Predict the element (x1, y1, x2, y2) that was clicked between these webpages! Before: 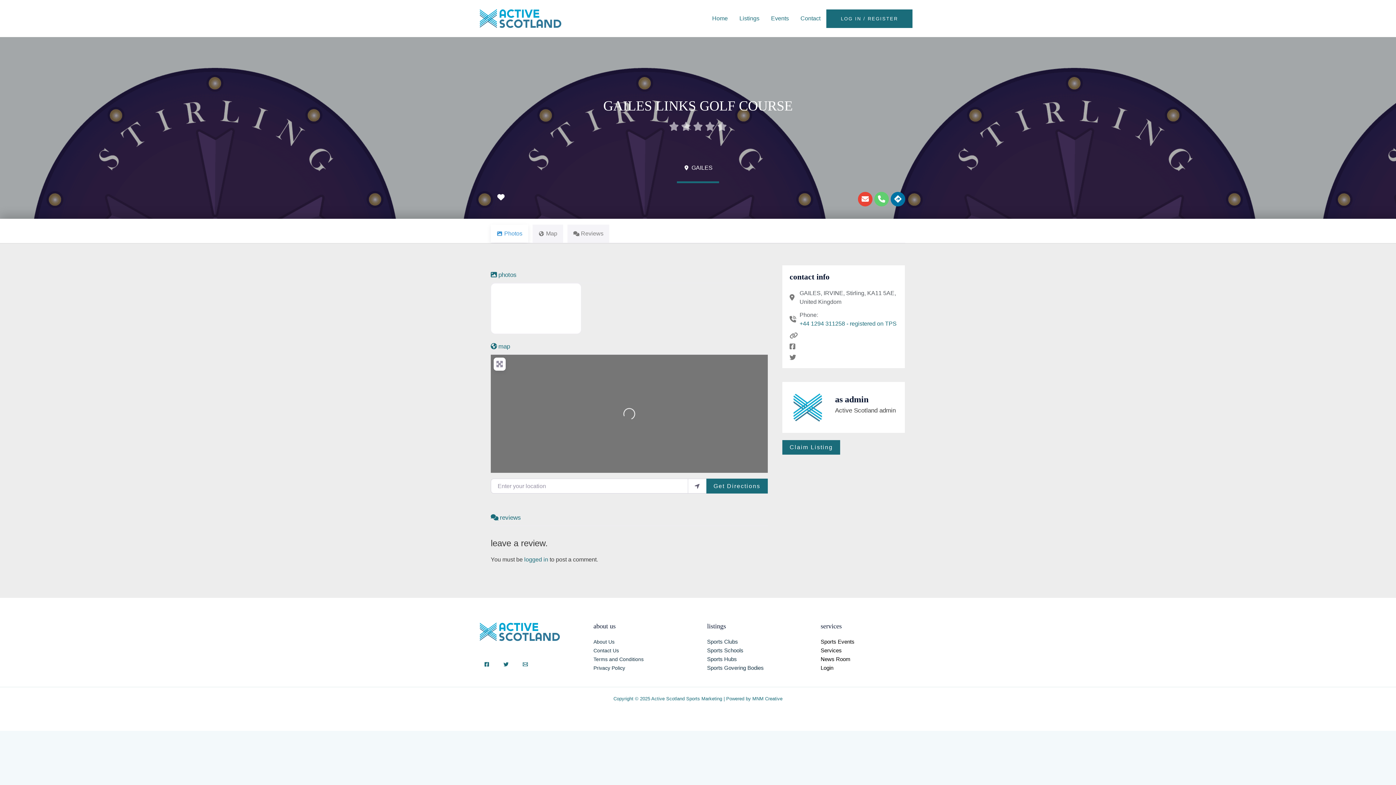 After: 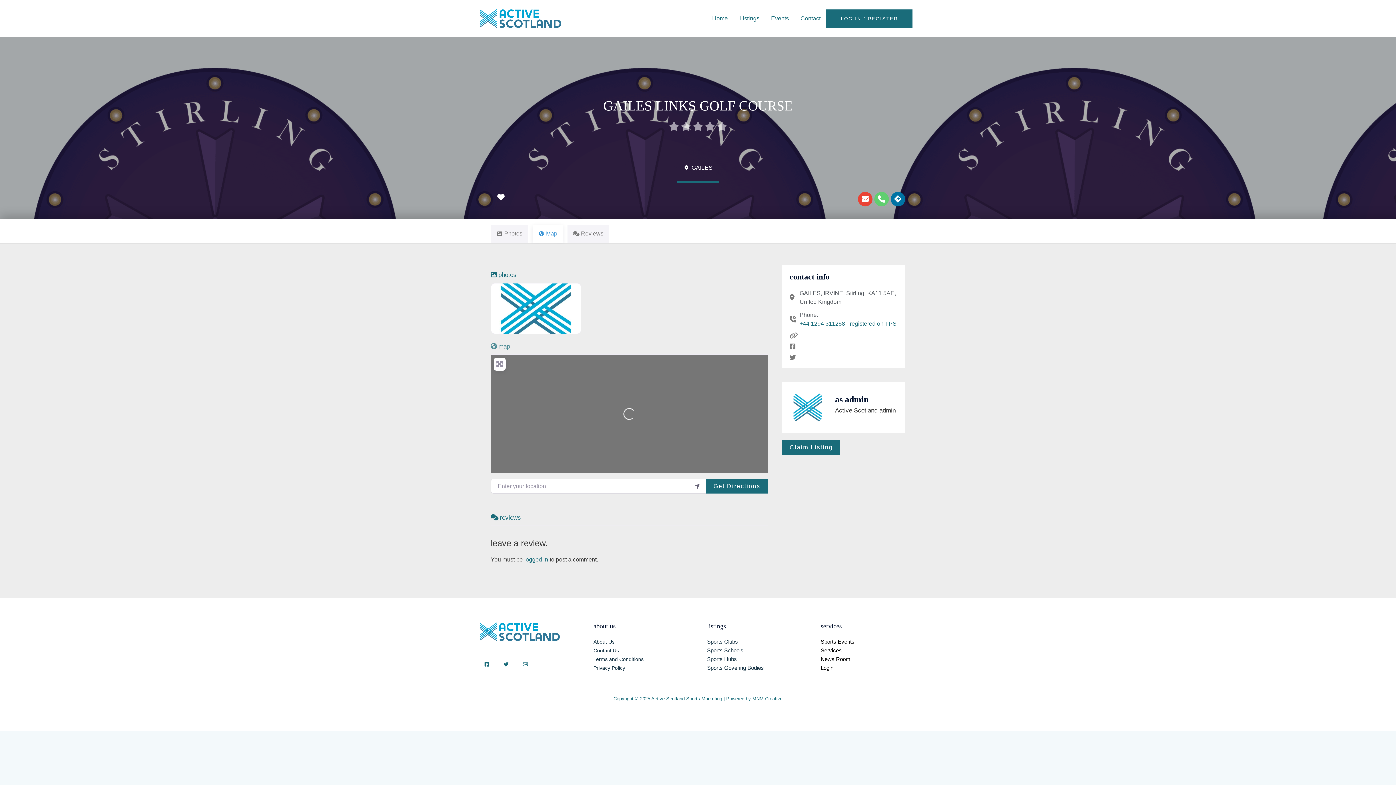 Action: label: map bbox: (490, 343, 510, 350)